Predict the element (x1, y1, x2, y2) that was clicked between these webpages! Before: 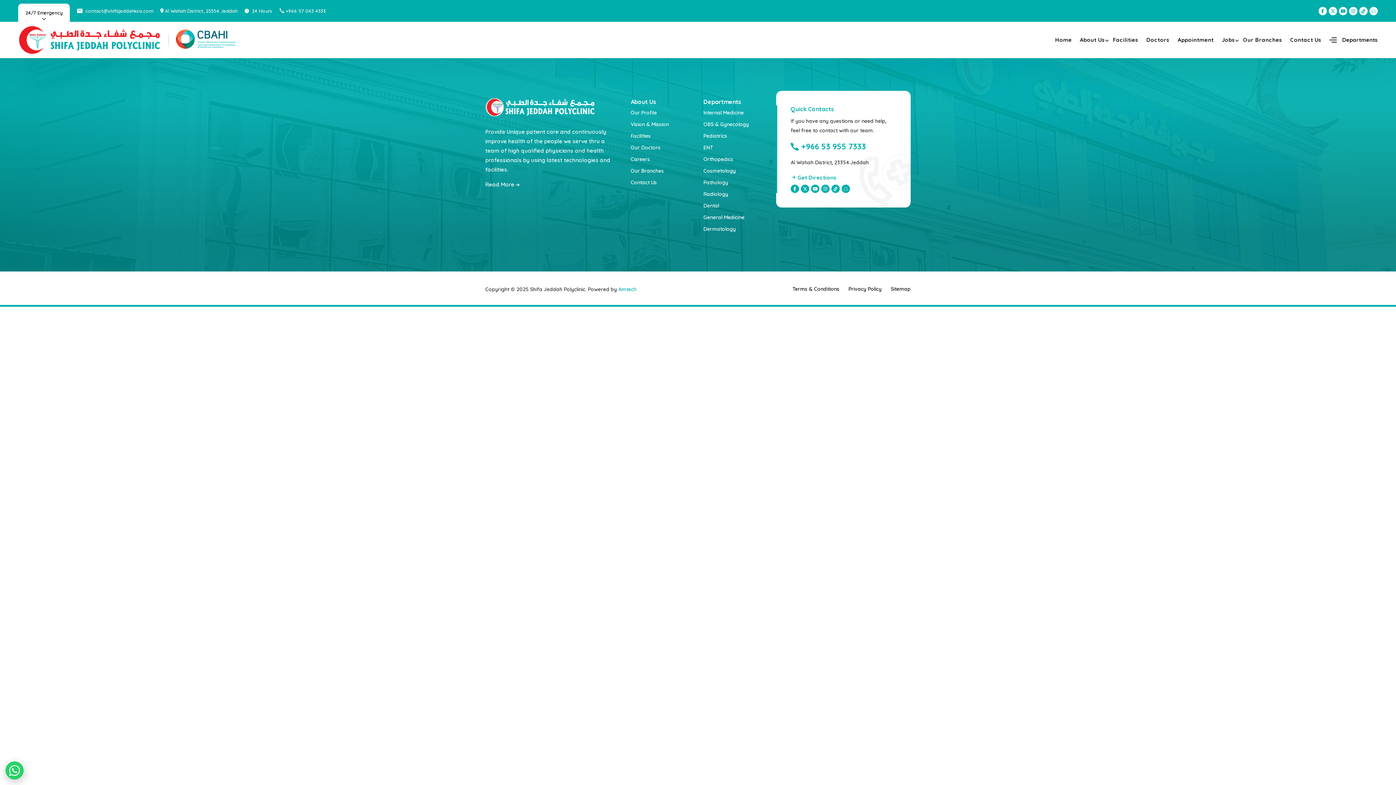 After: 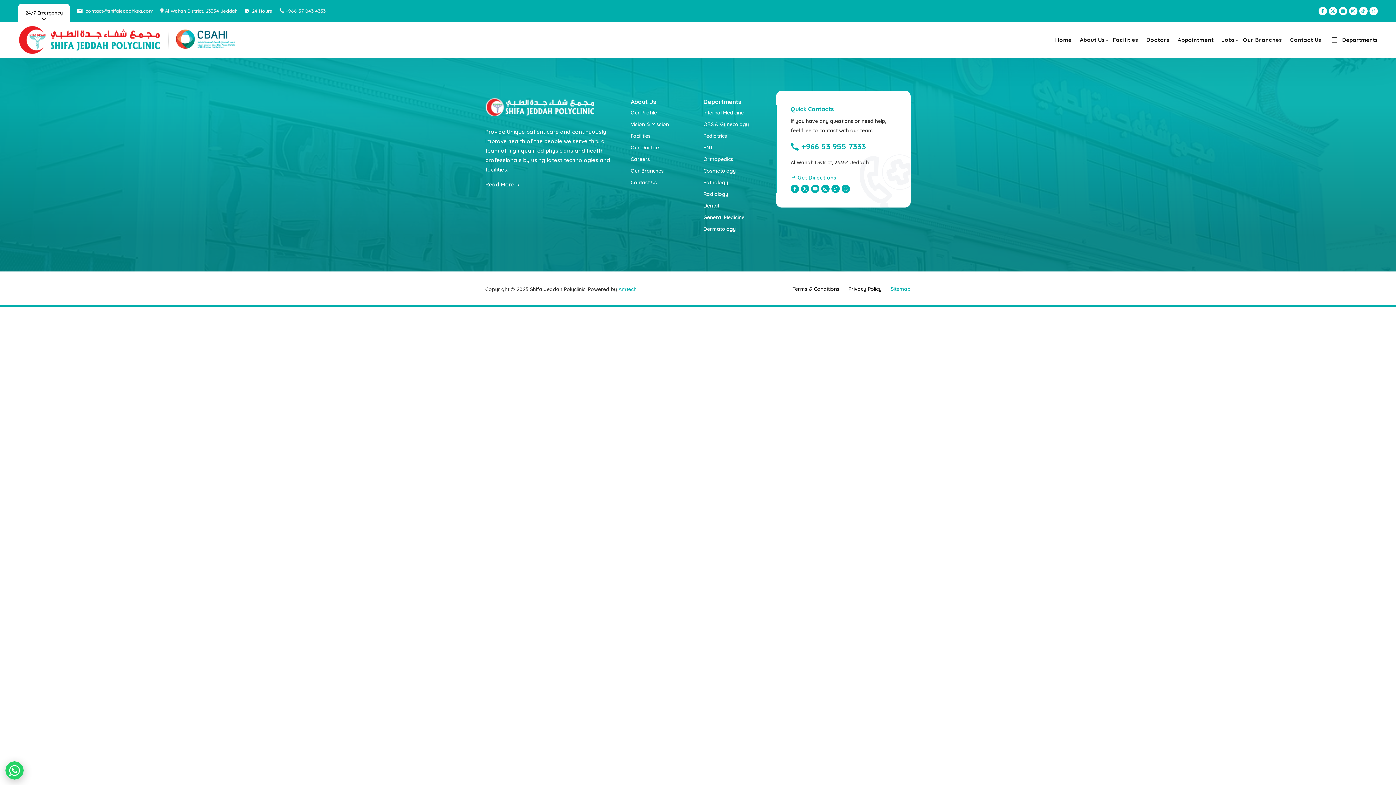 Action: label: Sitemap bbox: (890, 284, 910, 294)